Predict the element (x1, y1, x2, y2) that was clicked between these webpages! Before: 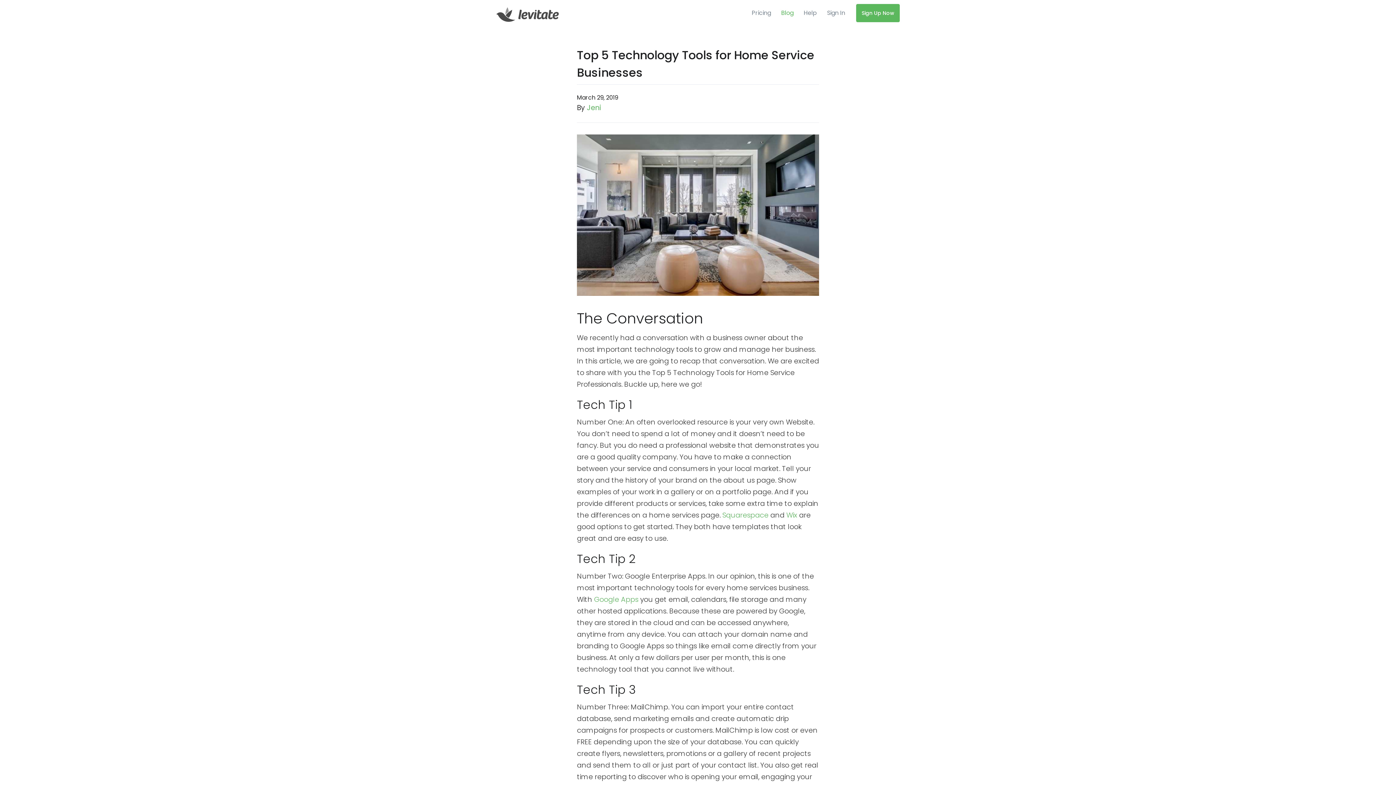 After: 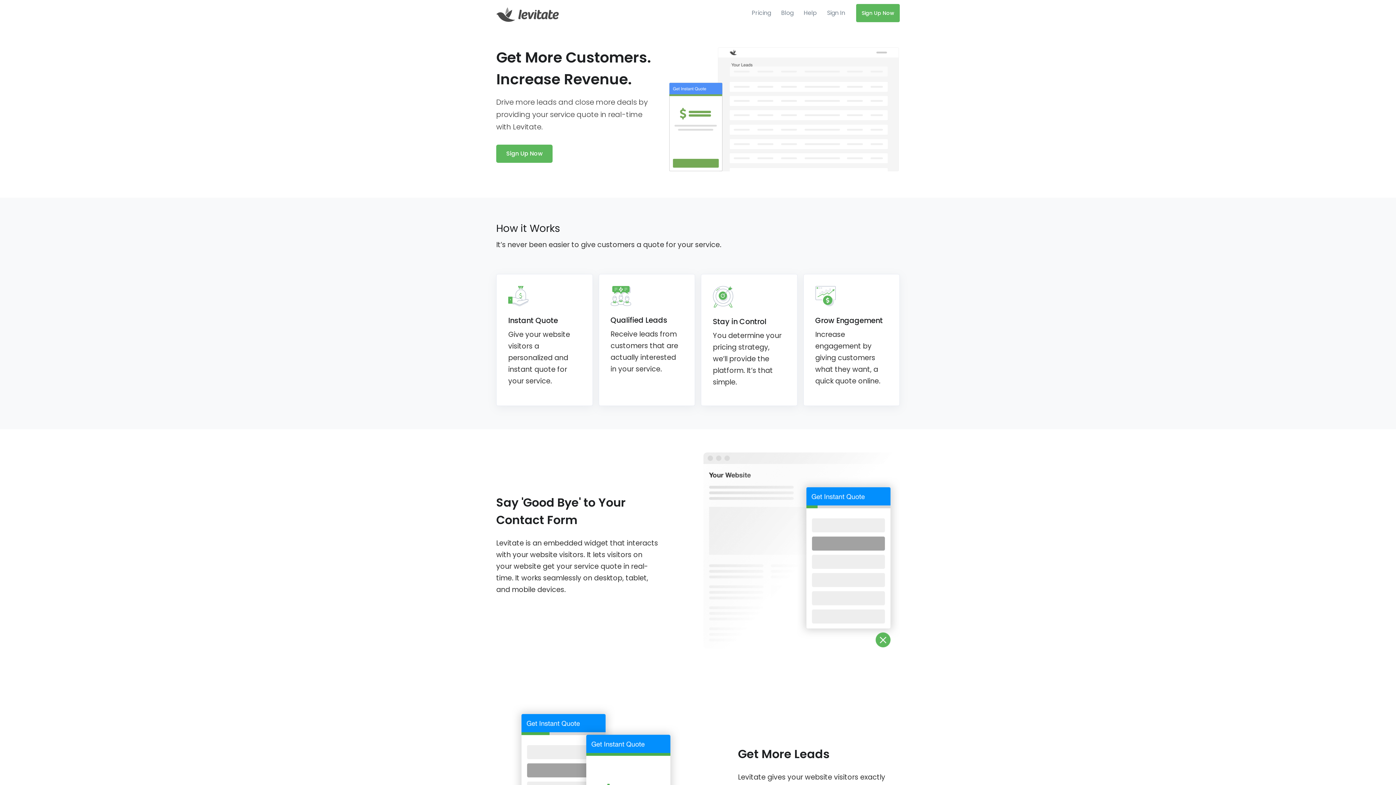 Action: label: Levitate bbox: (496, 7, 603, 19)